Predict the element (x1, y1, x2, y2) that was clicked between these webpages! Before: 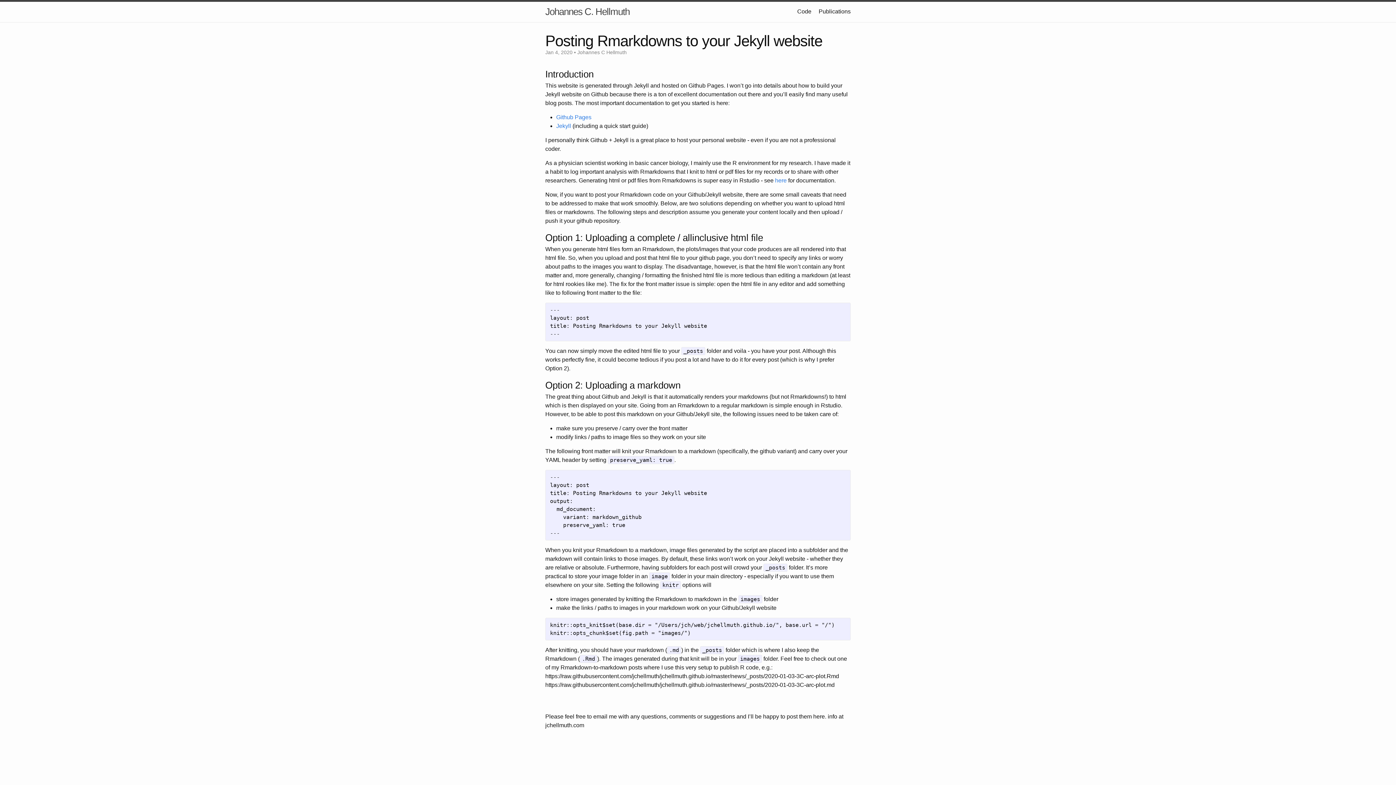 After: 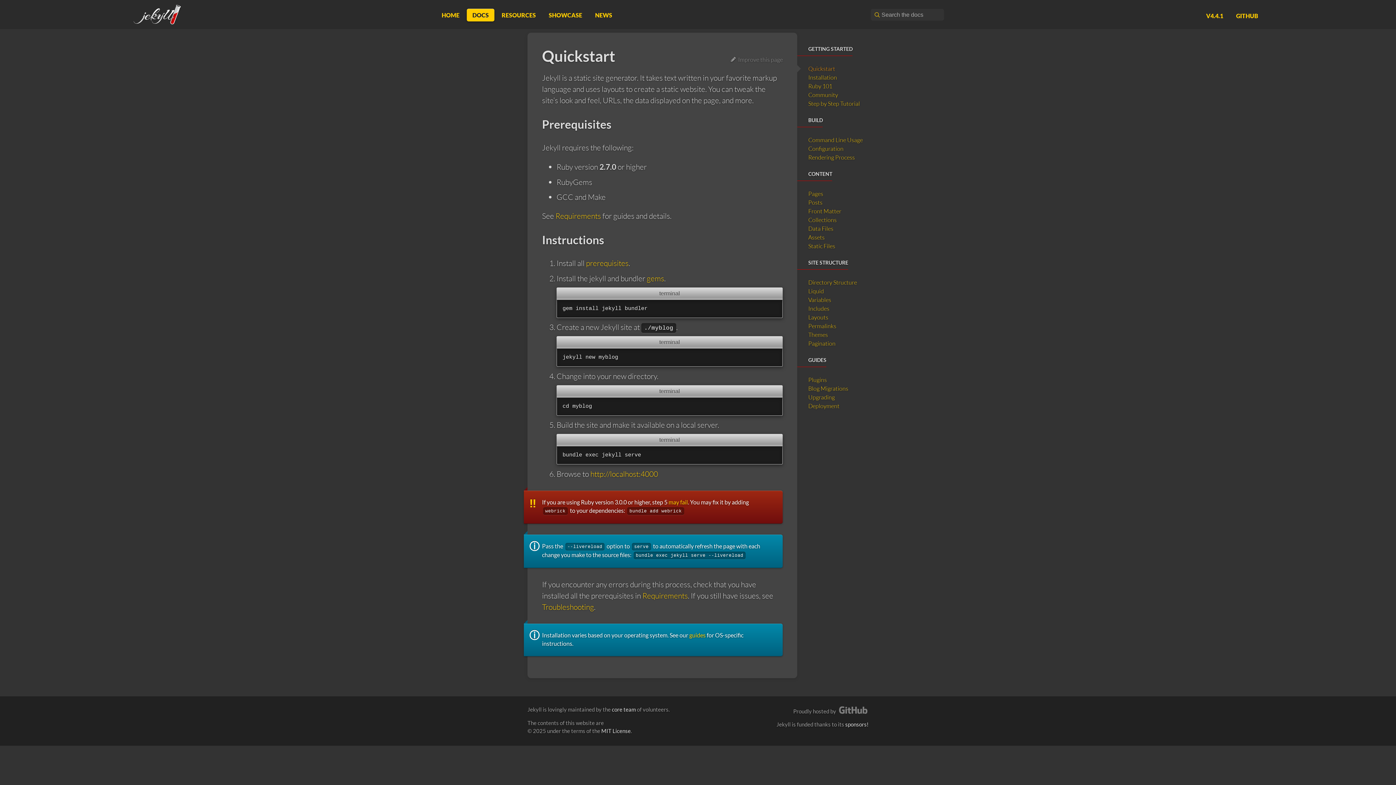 Action: bbox: (556, 122, 571, 129) label: Jekyll